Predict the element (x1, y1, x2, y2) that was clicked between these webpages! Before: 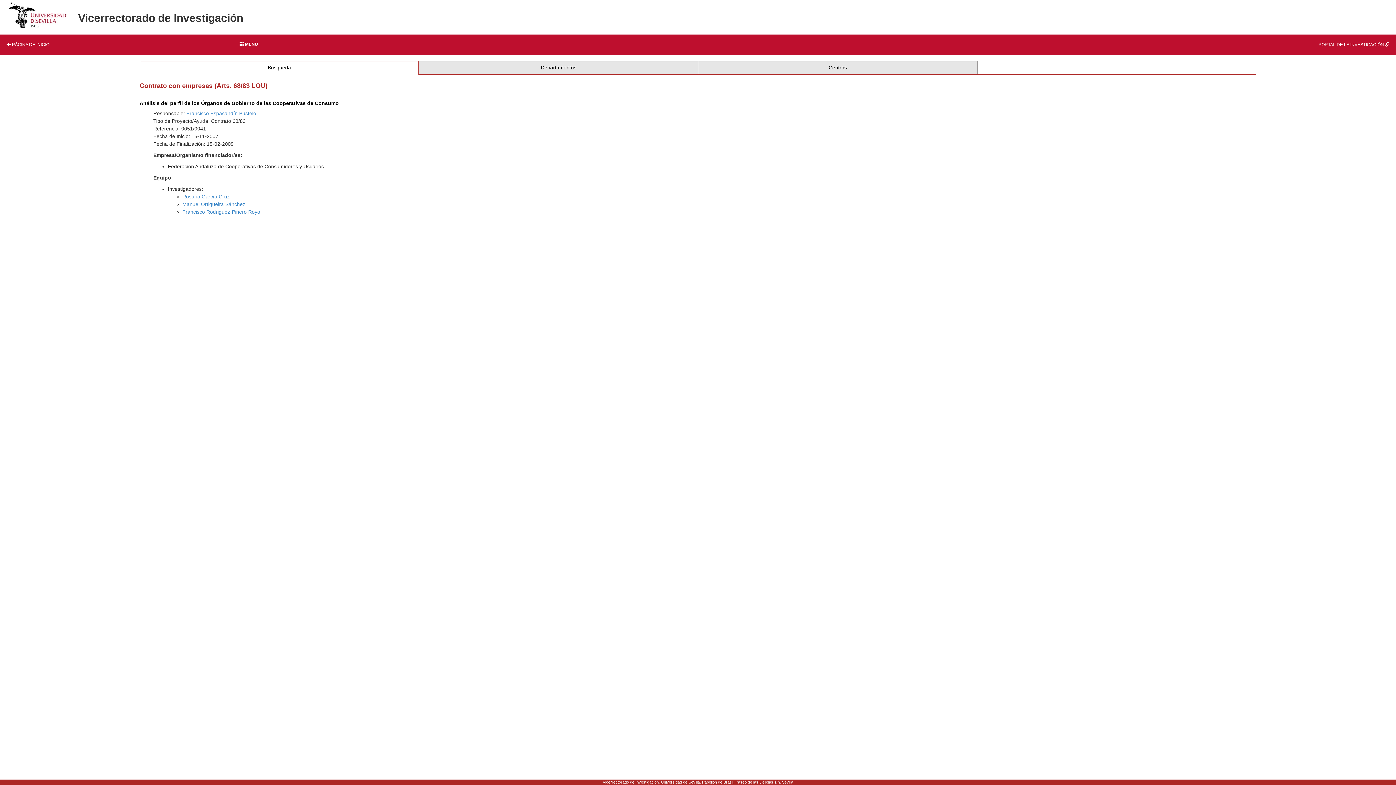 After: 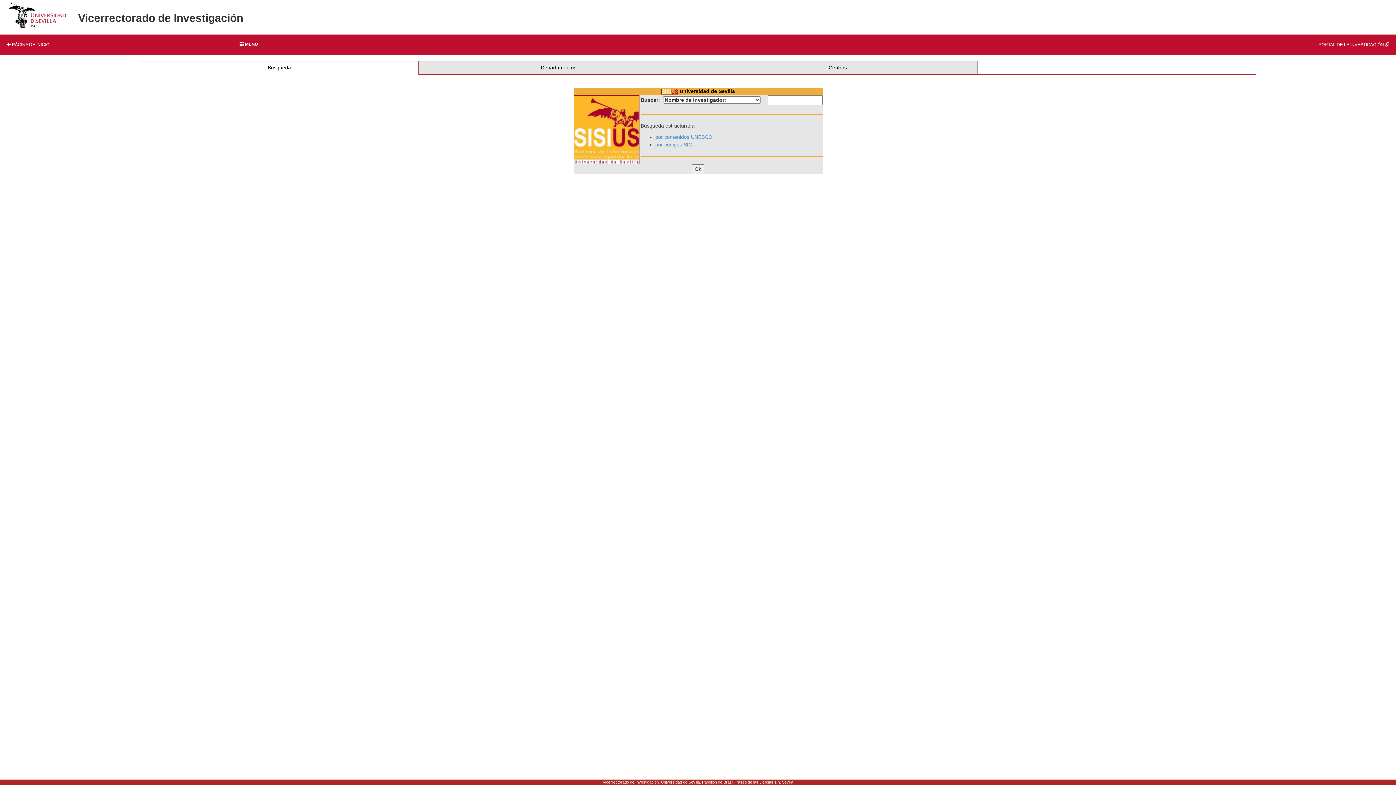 Action: label: Búsqueda bbox: (142, 64, 416, 71)